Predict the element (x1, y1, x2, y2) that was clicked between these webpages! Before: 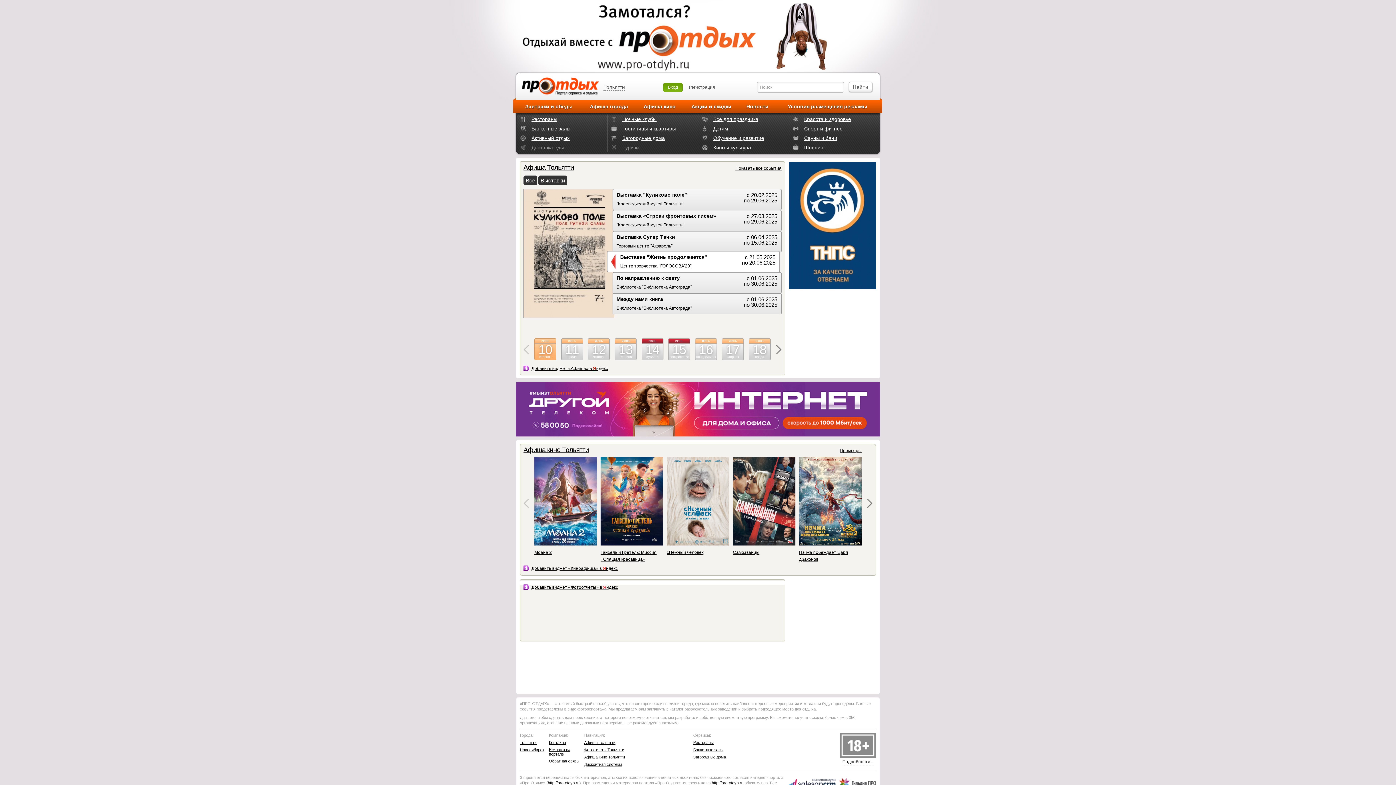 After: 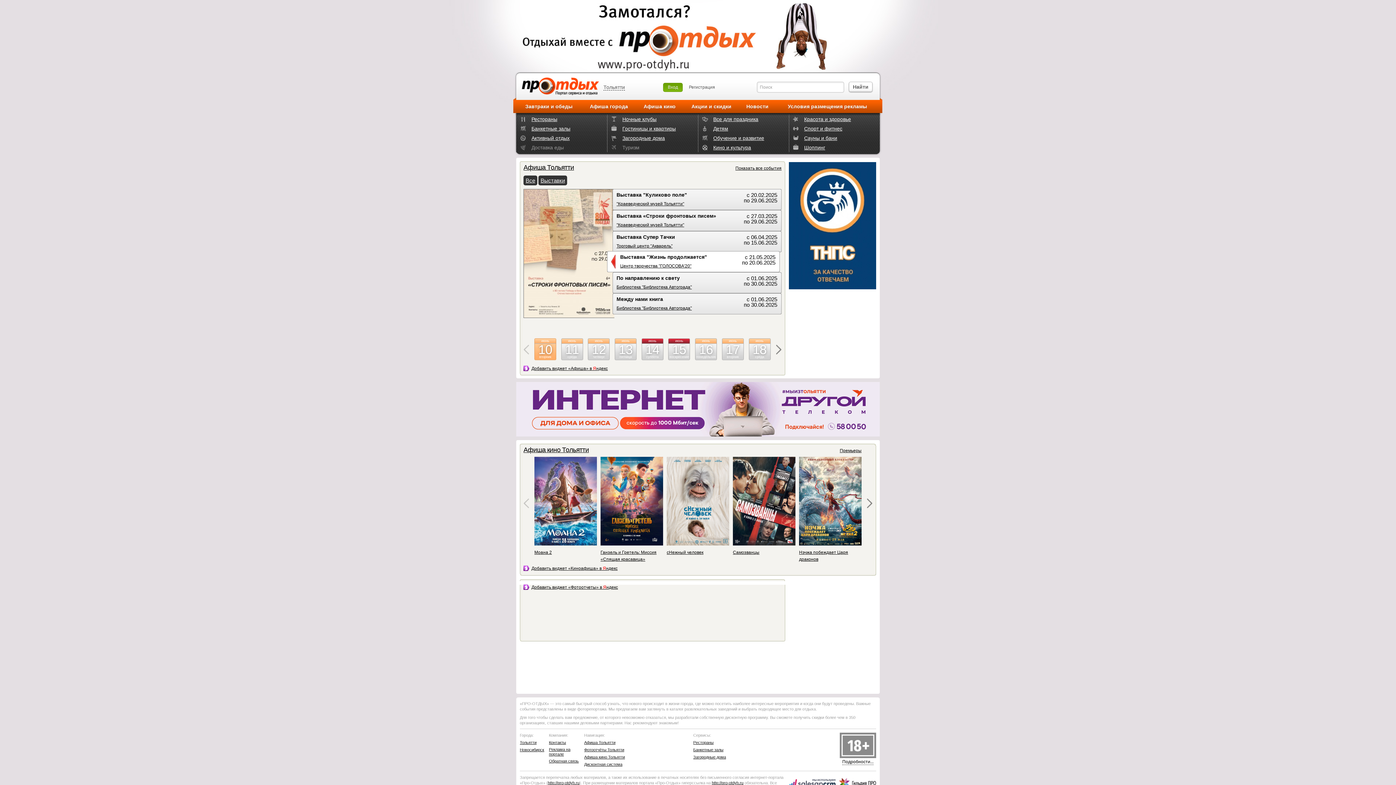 Action: label: Афиша кино Тольятти bbox: (584, 755, 625, 759)